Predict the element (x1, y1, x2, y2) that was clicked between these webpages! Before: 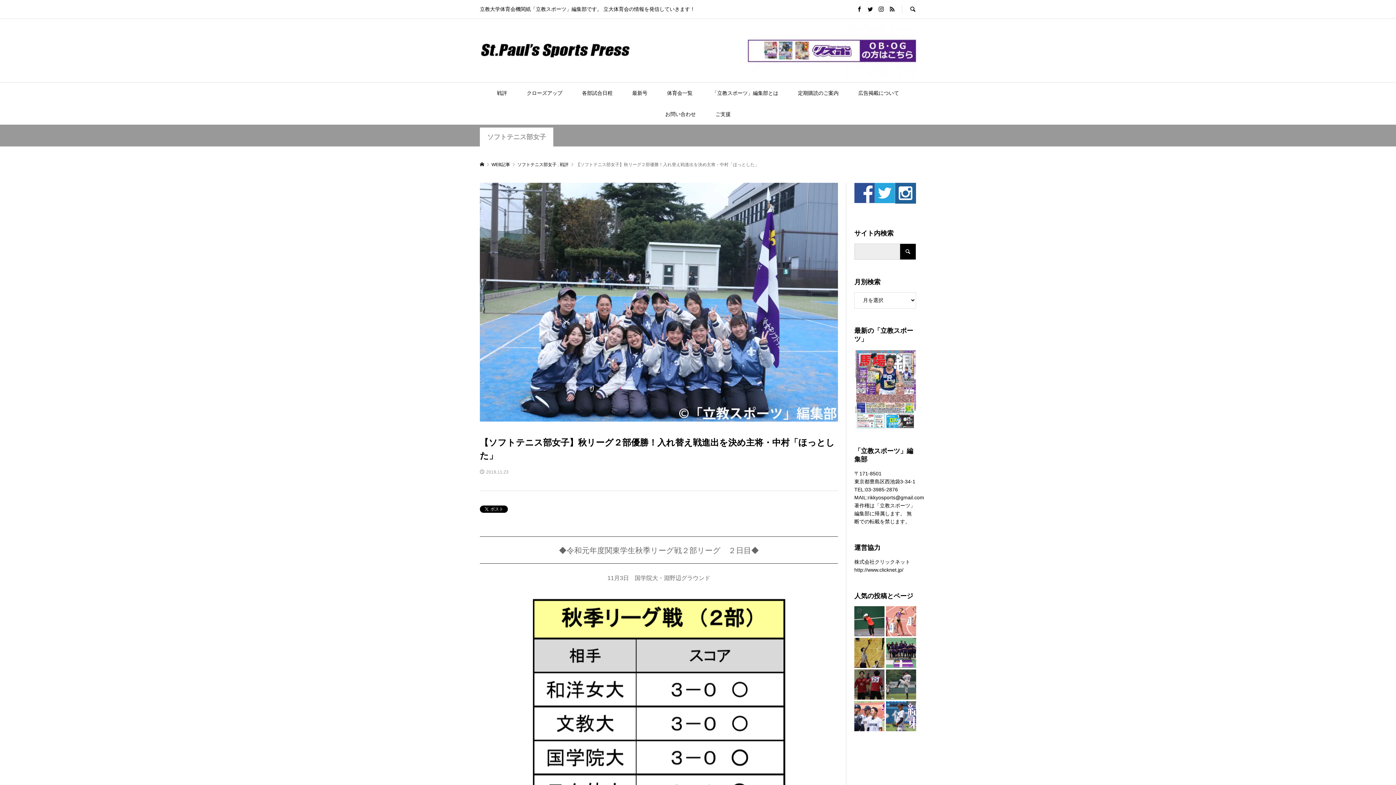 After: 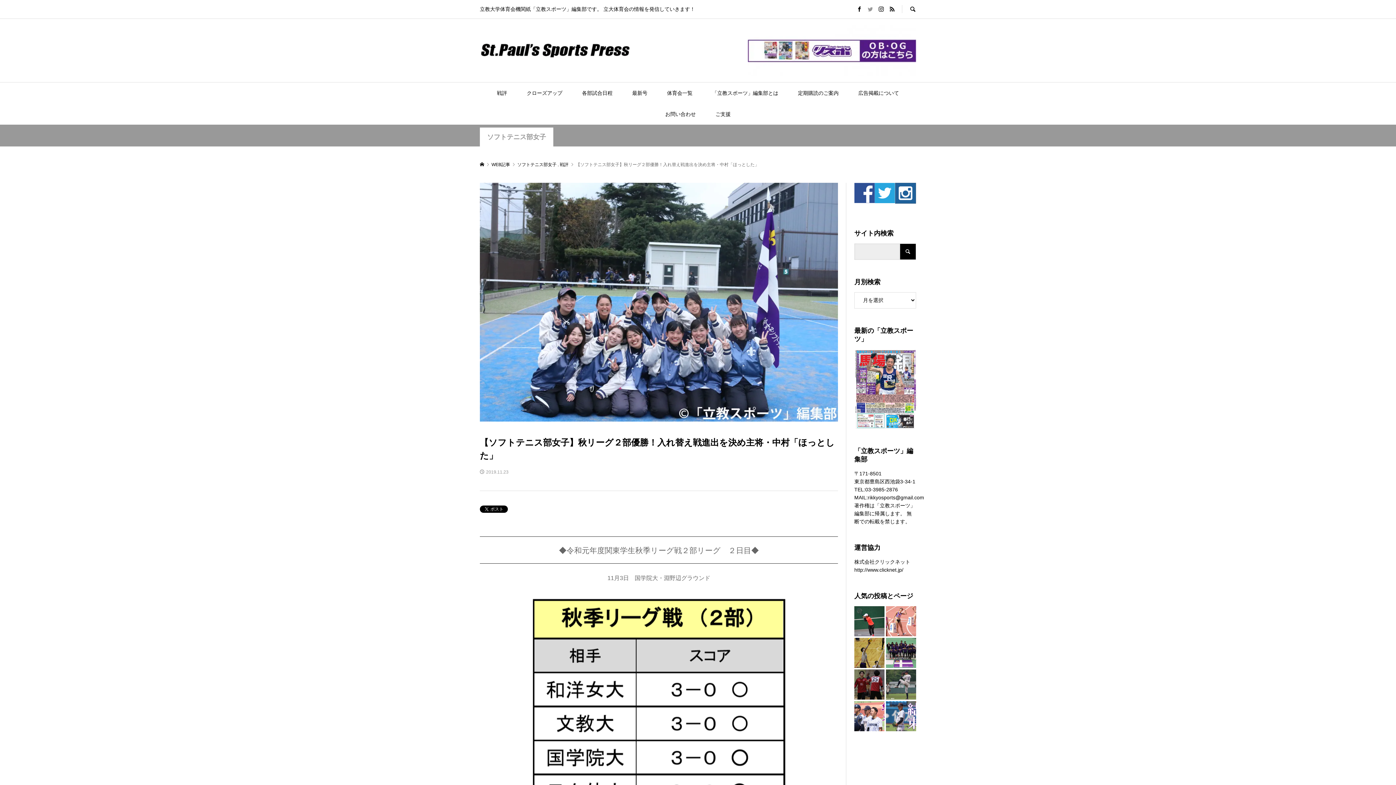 Action: bbox: (868, 6, 873, 12)